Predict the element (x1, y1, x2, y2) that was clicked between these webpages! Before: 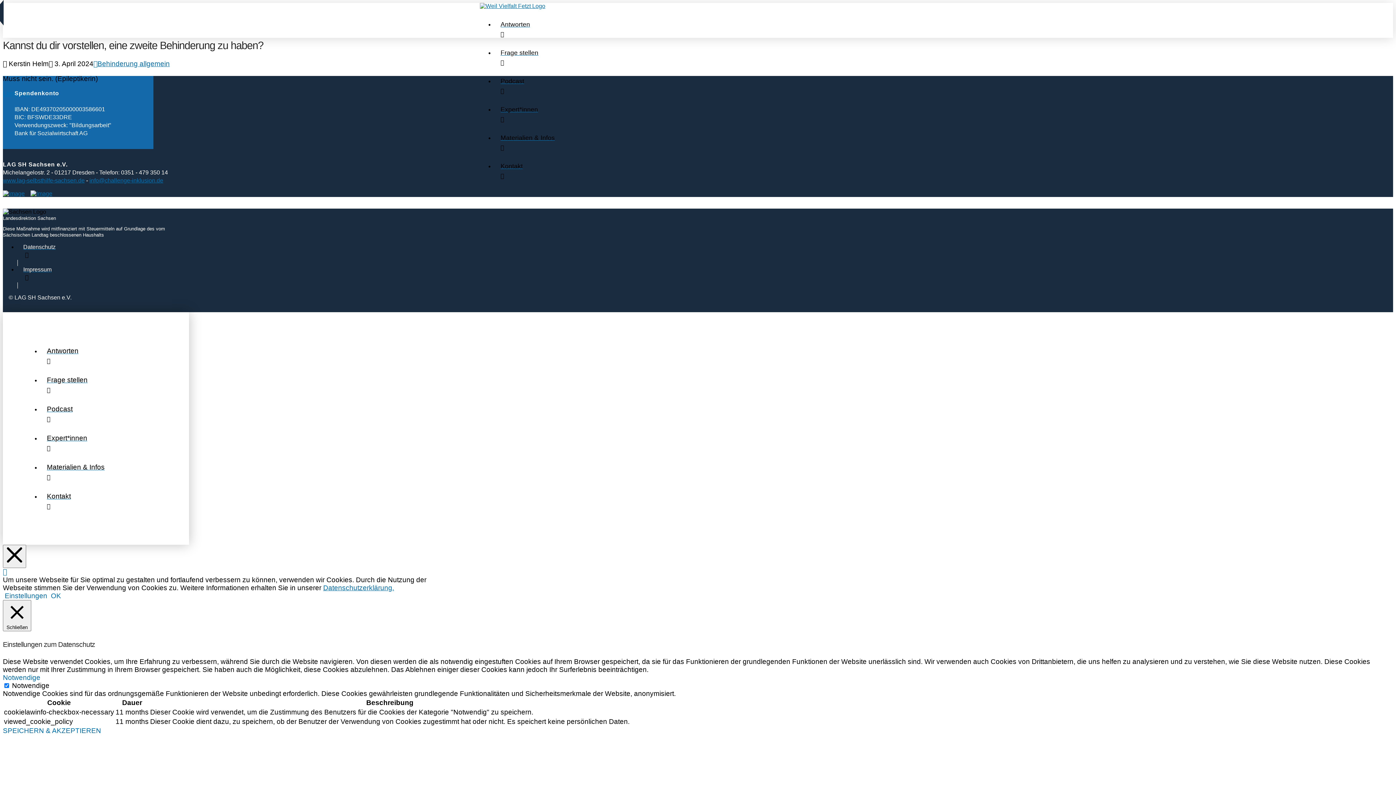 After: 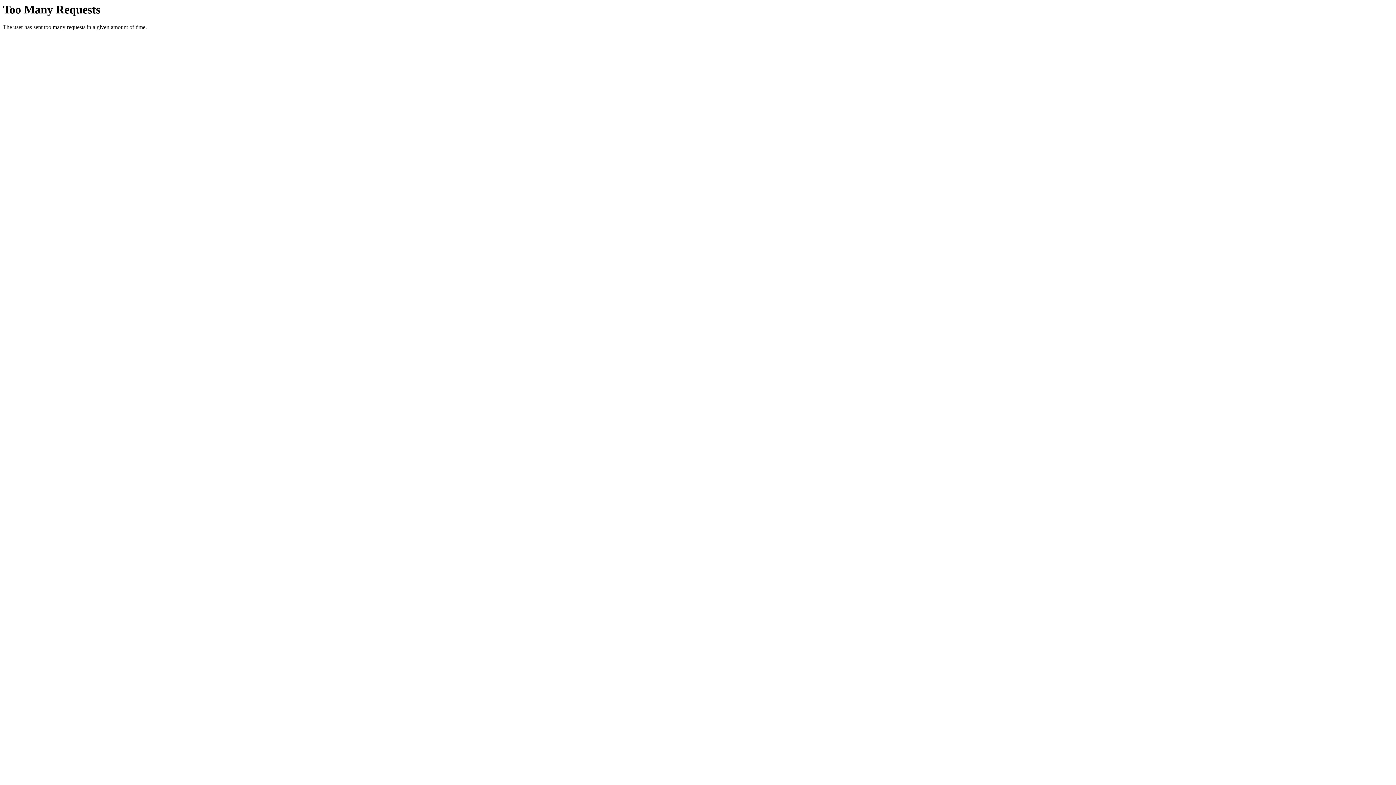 Action: bbox: (40, 428, 165, 457) label: Expert*innen